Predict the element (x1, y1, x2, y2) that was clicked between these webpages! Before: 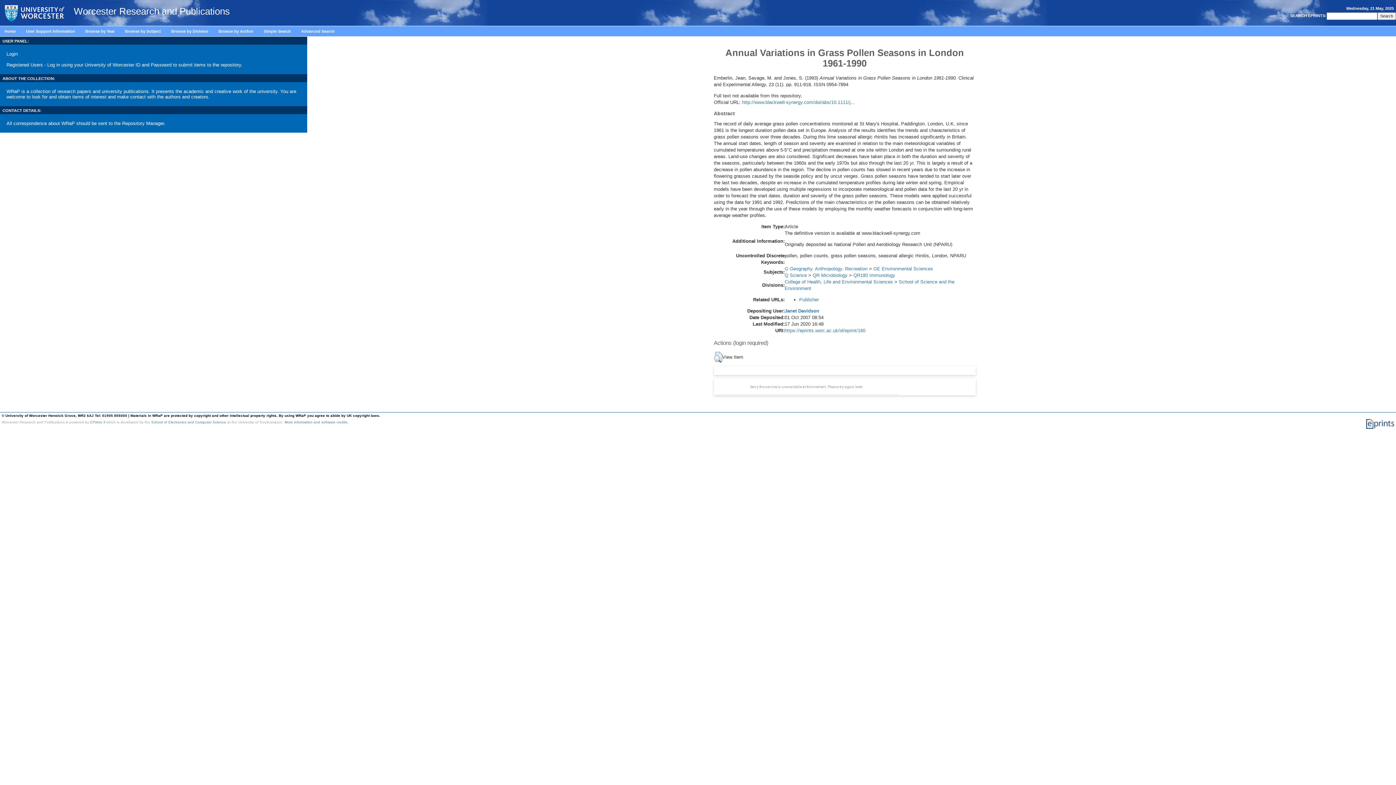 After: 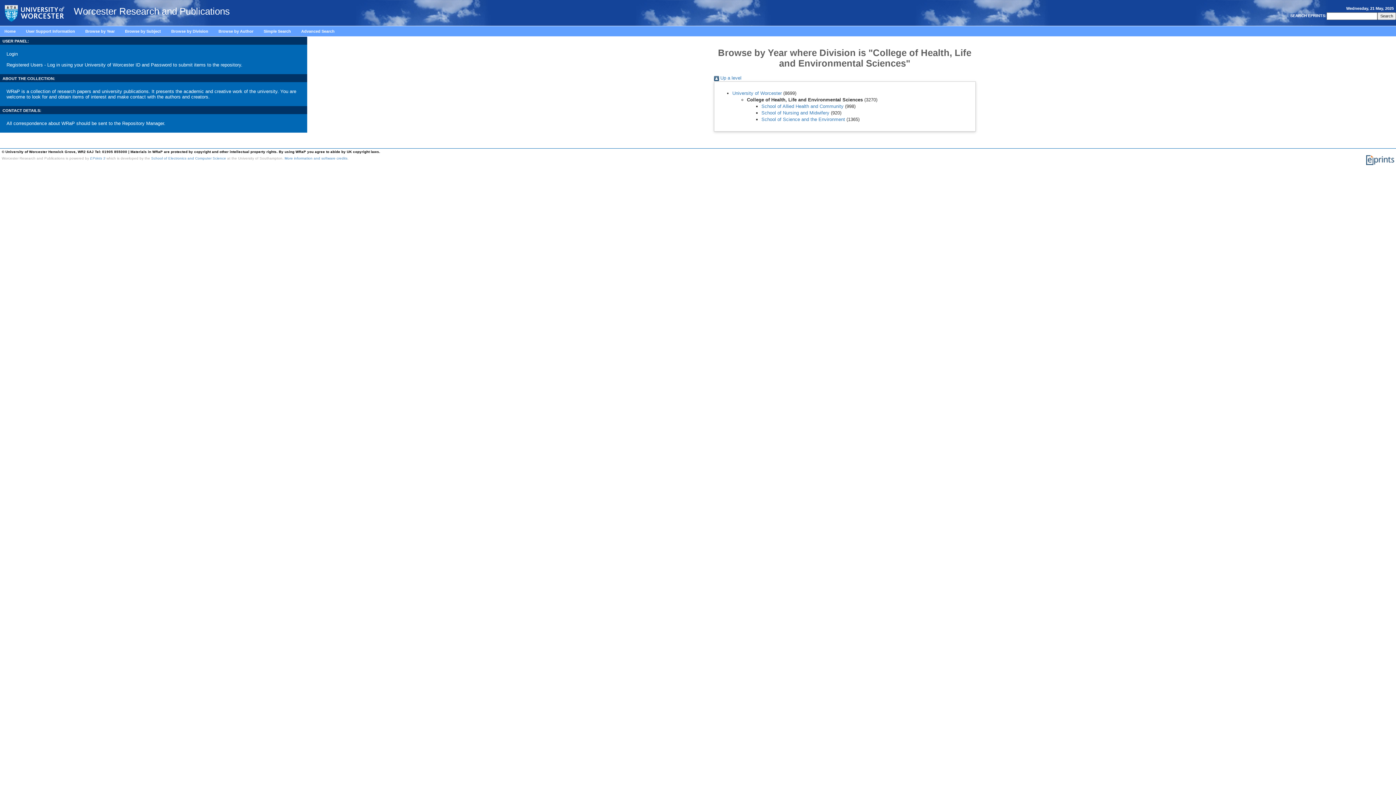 Action: bbox: (784, 279, 893, 284) label: College of Health, Life and Environmental Sciences